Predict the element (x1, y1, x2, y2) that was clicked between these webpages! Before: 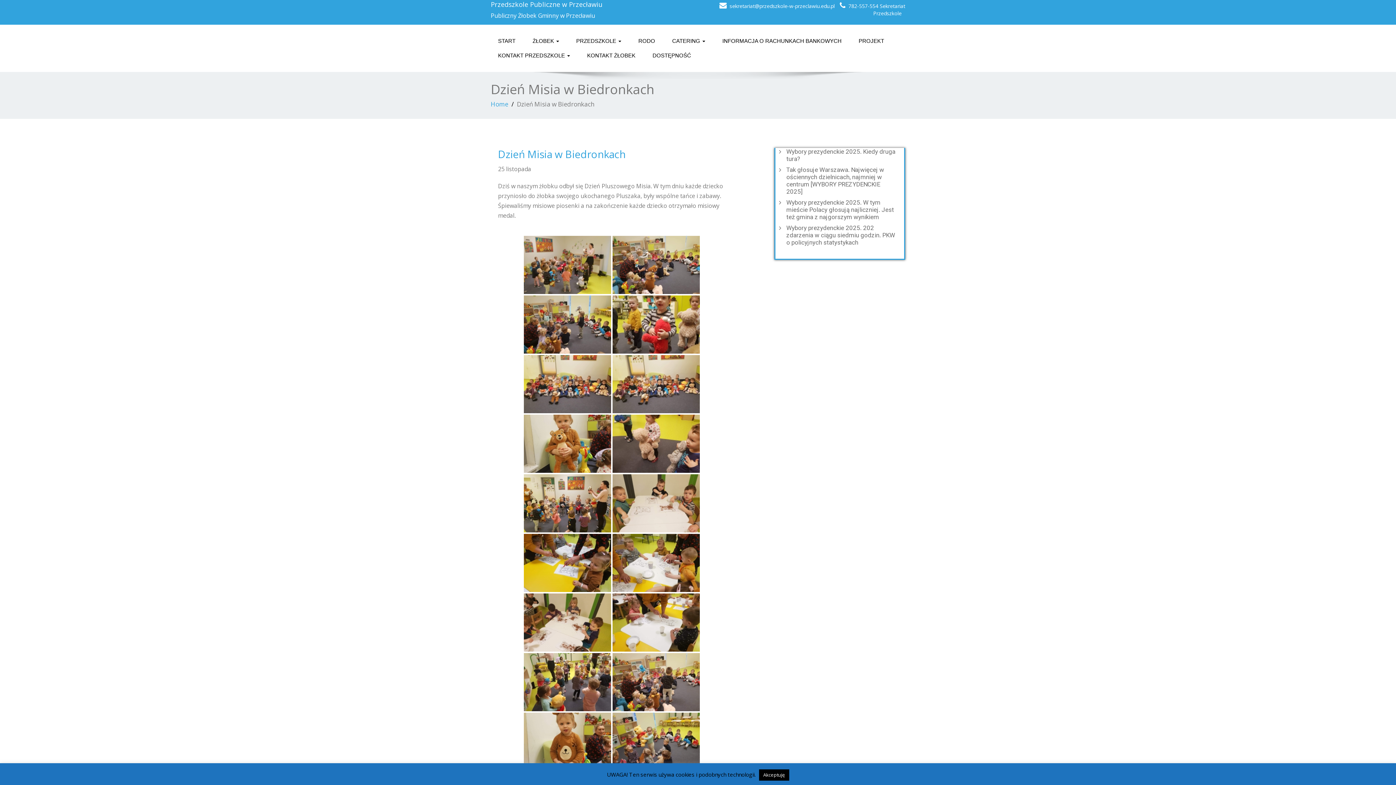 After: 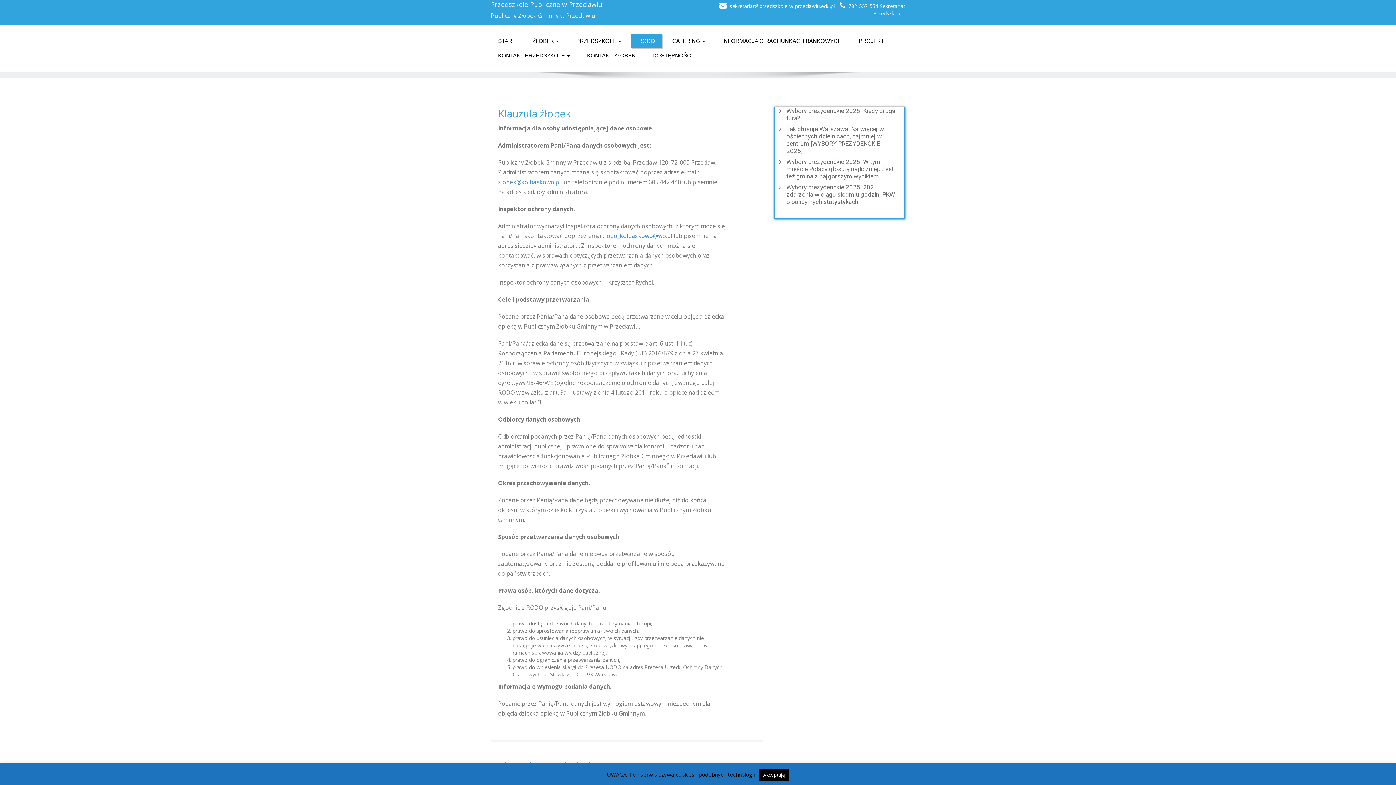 Action: label: RODO bbox: (631, 33, 662, 48)